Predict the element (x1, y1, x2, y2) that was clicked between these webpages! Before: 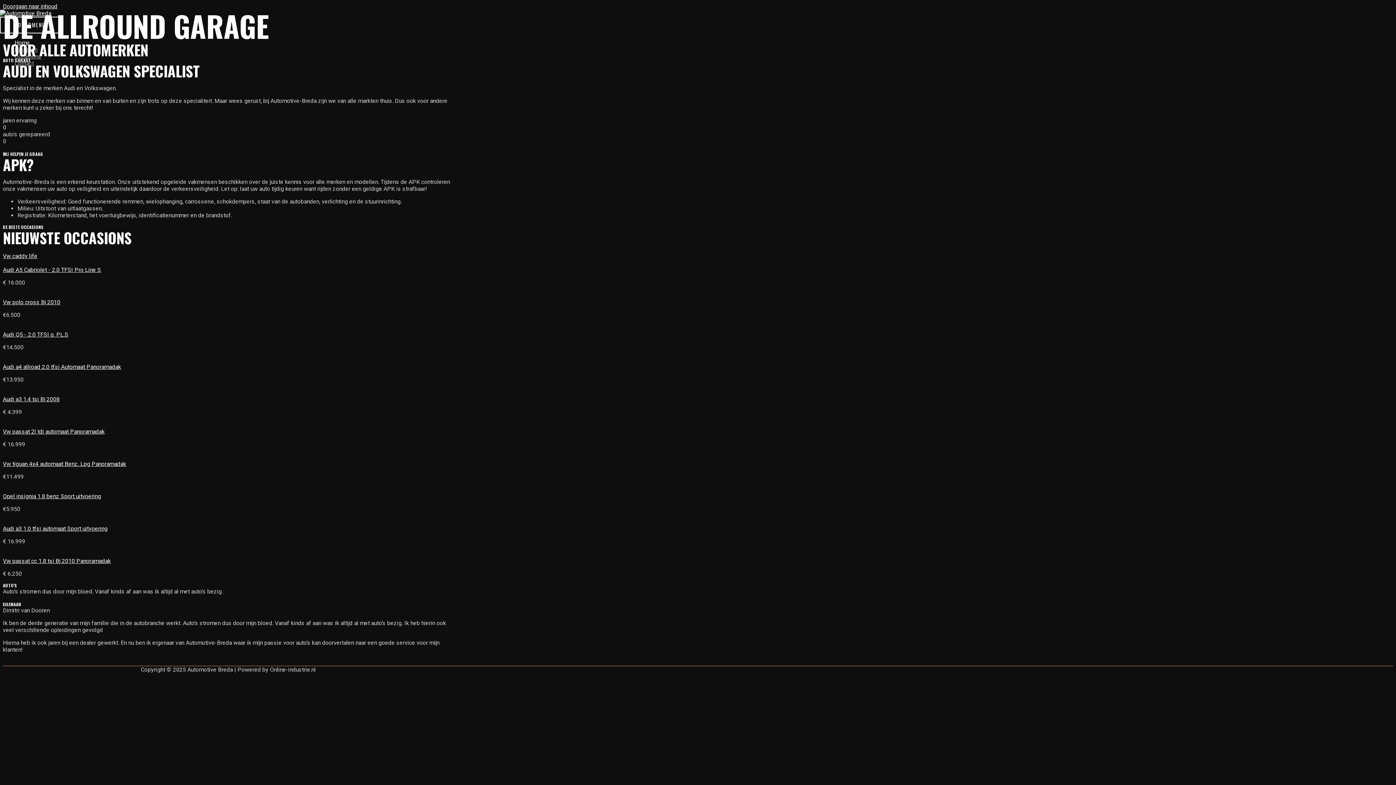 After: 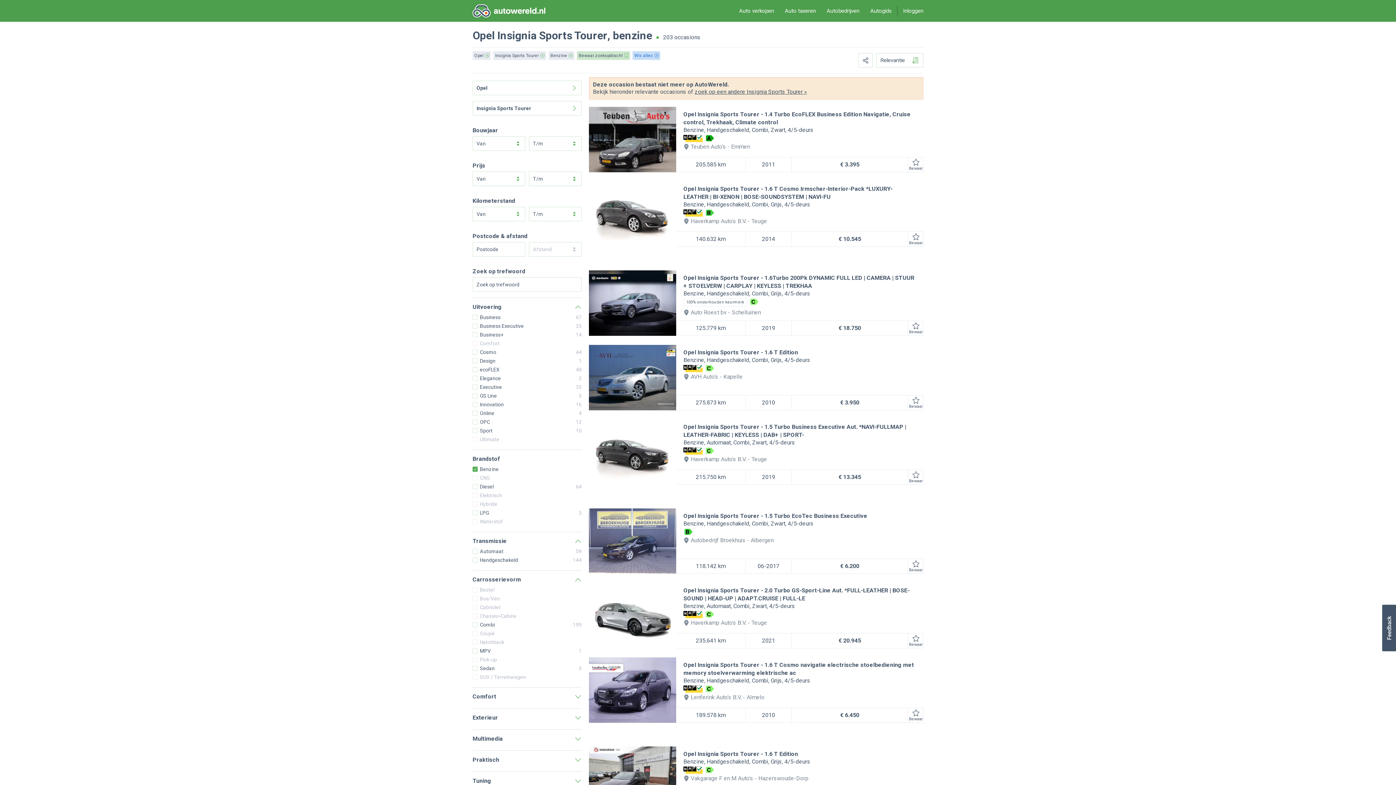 Action: bbox: (2, 493, 101, 500) label: Opel insignia 1.8 benz Sport uitvoering